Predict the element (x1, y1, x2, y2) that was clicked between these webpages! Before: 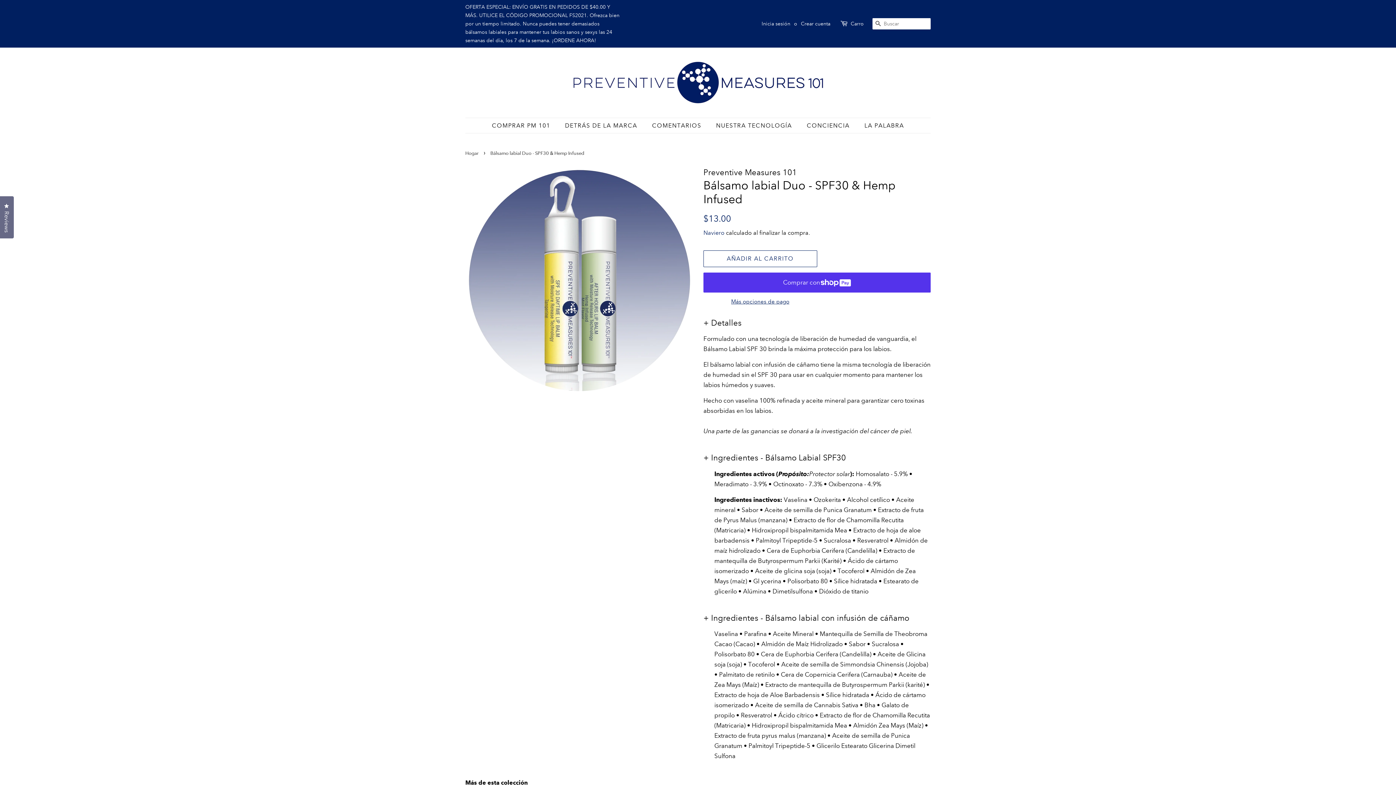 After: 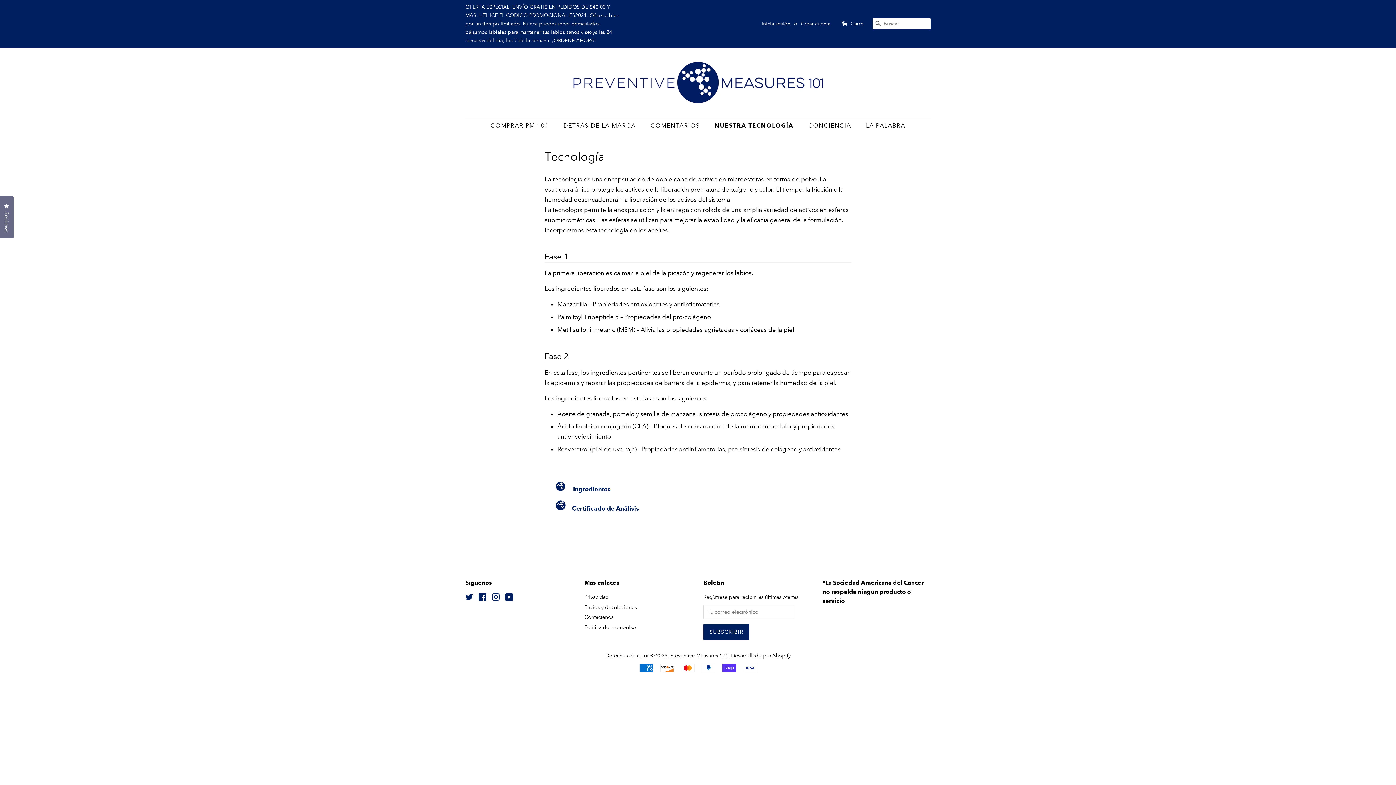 Action: bbox: (710, 118, 799, 133) label: NUESTRA TECNOLOGÍA